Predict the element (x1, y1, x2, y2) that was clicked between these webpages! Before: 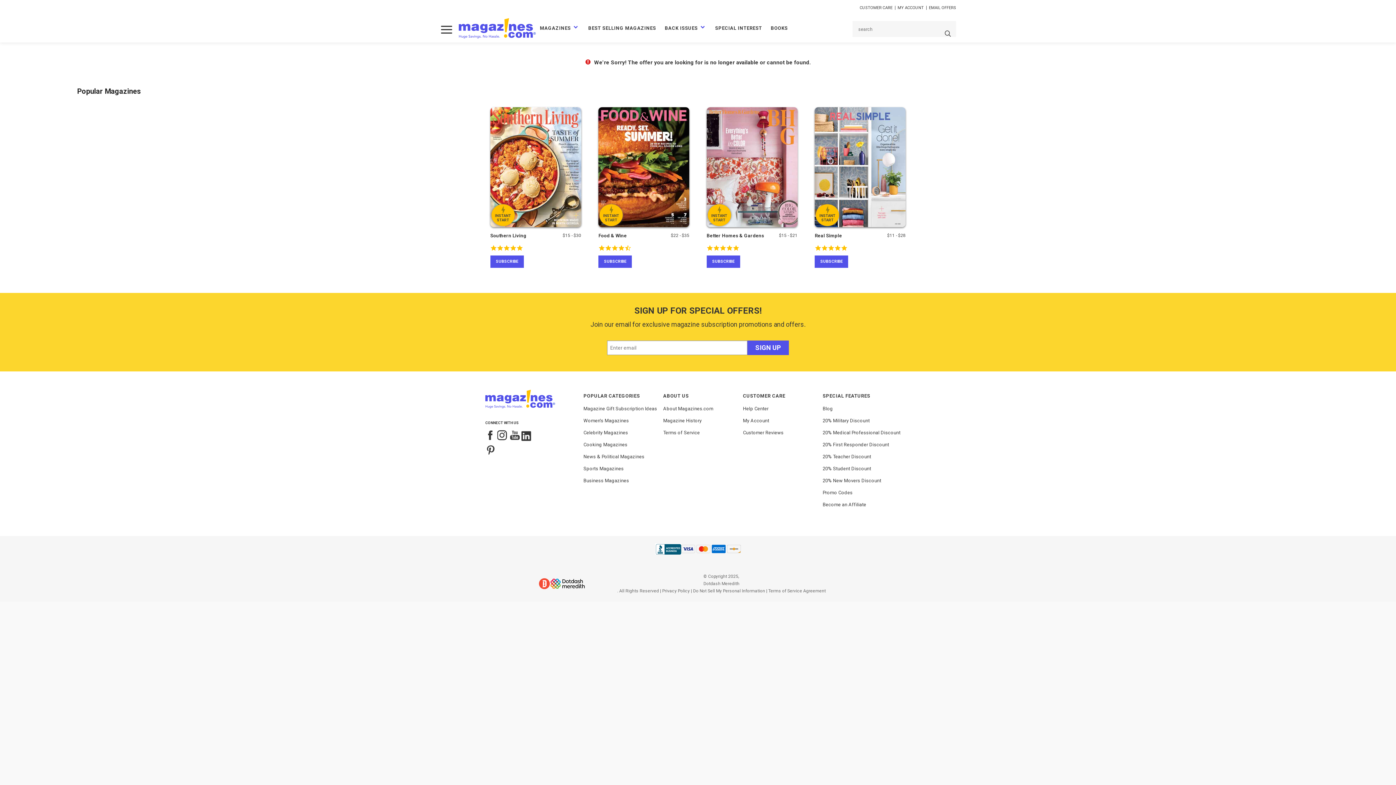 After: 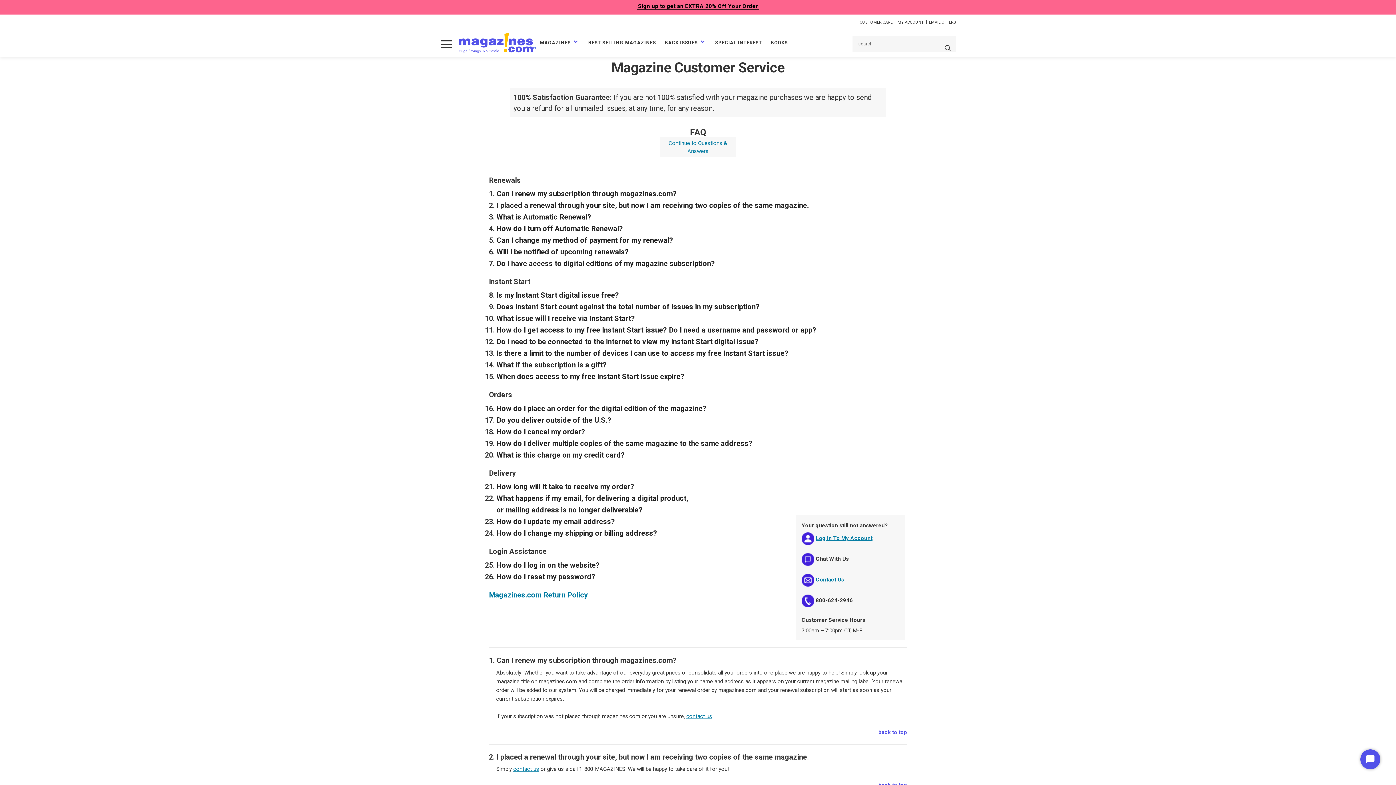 Action: bbox: (743, 406, 768, 411) label: Help Center